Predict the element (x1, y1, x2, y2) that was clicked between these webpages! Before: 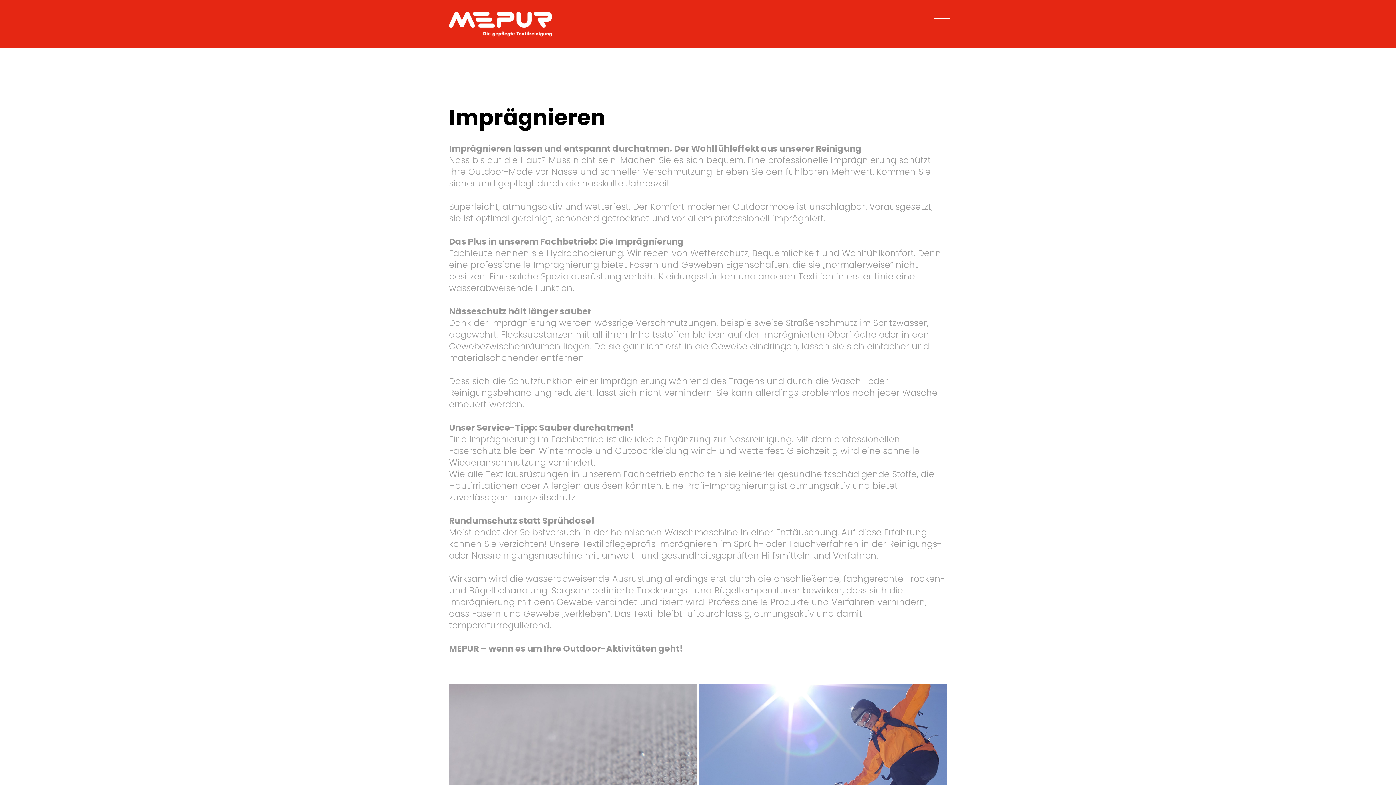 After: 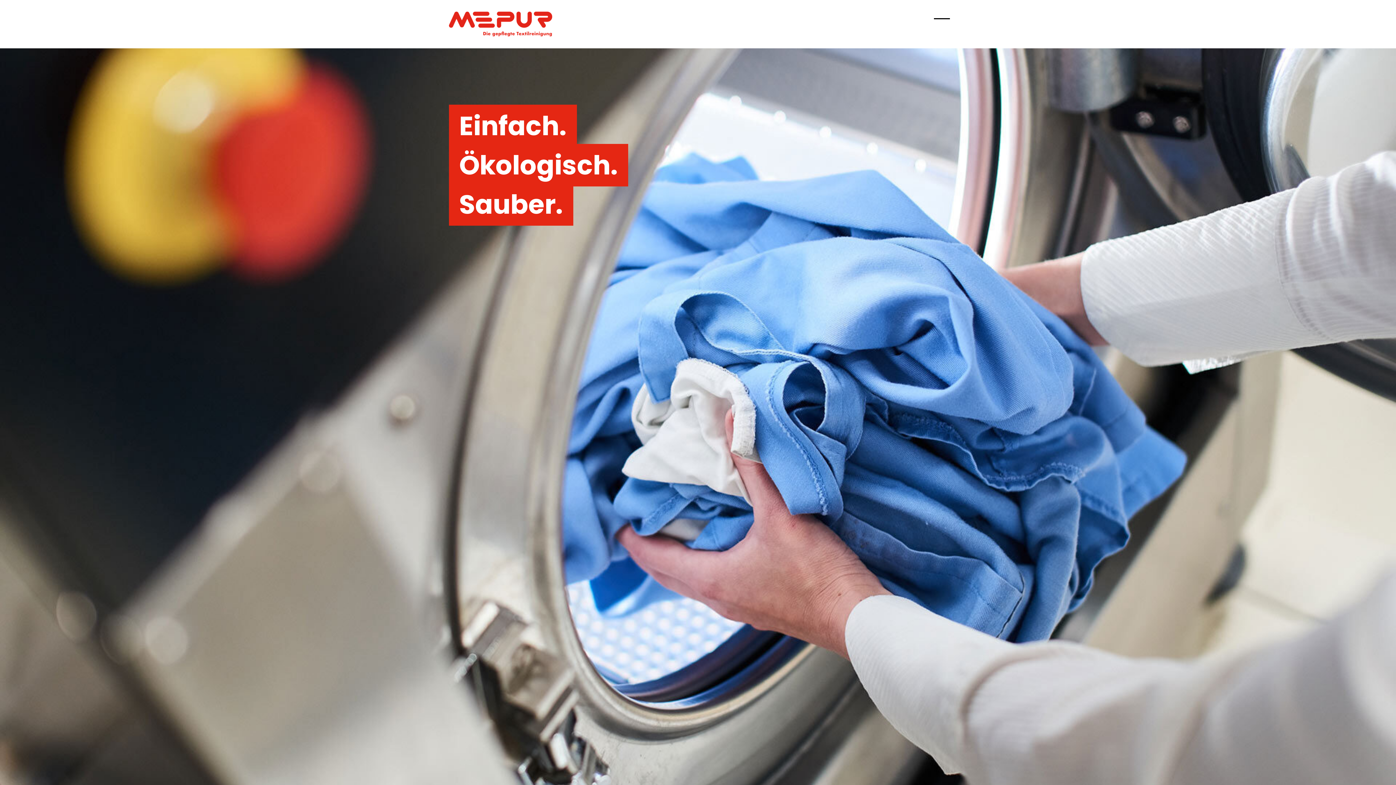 Action: bbox: (449, 11, 553, 36)